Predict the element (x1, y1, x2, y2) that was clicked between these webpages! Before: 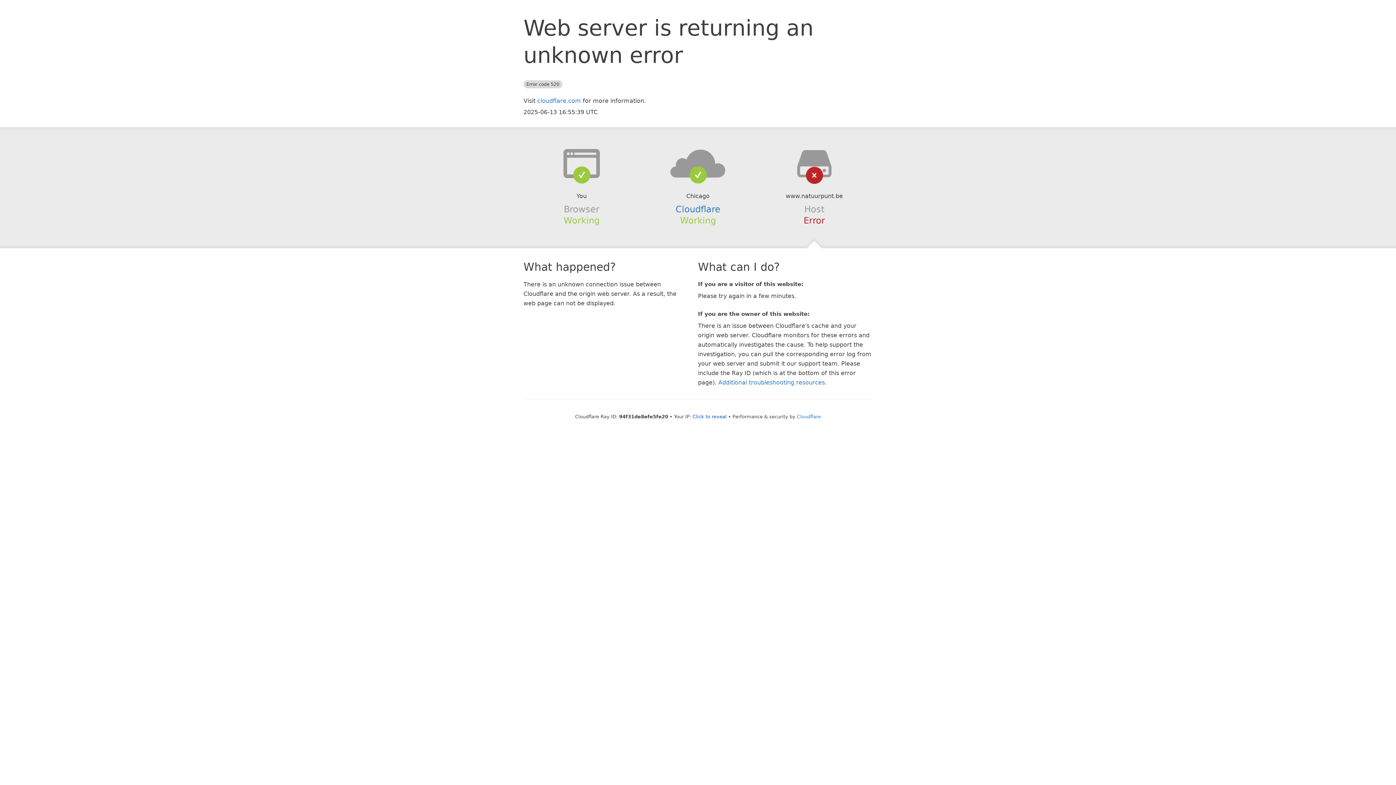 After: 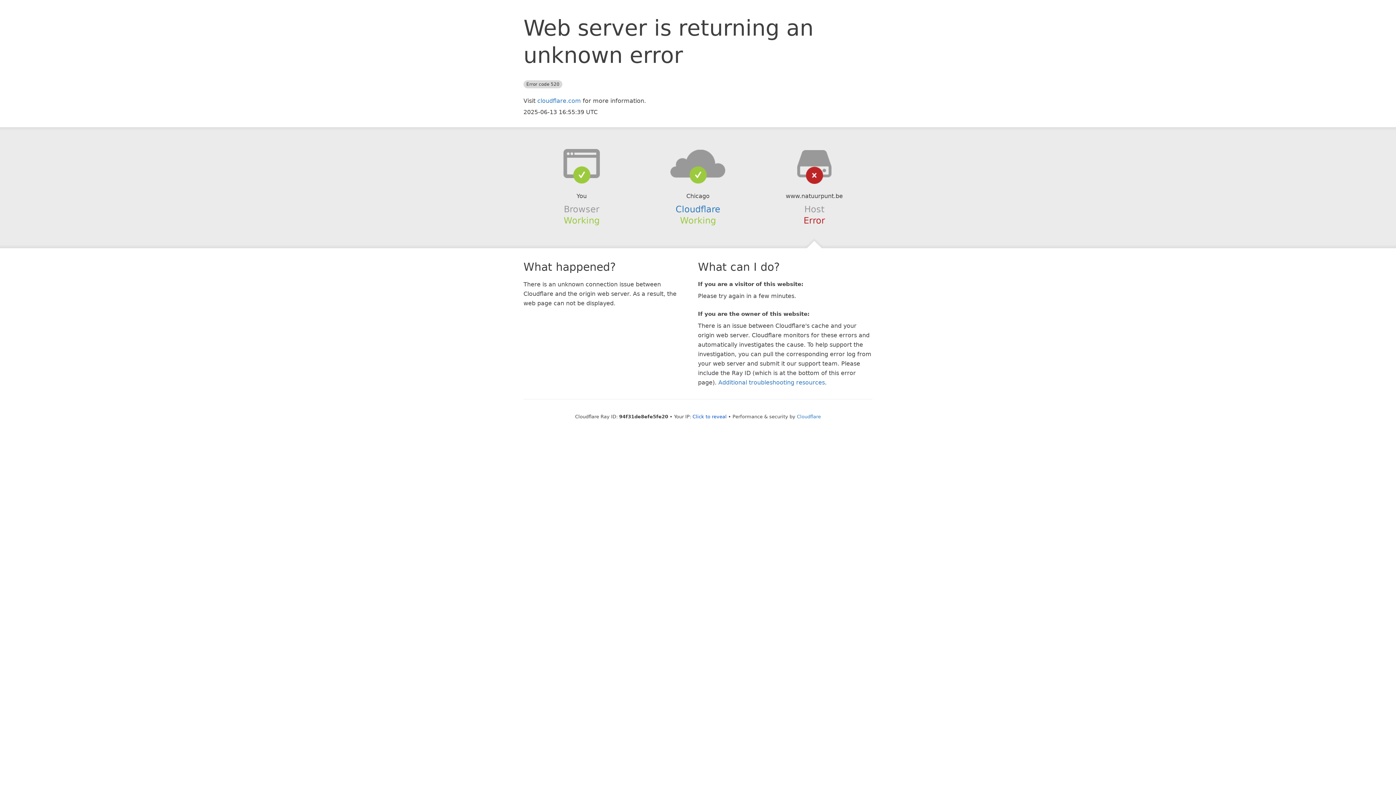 Action: bbox: (639, 148, 756, 178)